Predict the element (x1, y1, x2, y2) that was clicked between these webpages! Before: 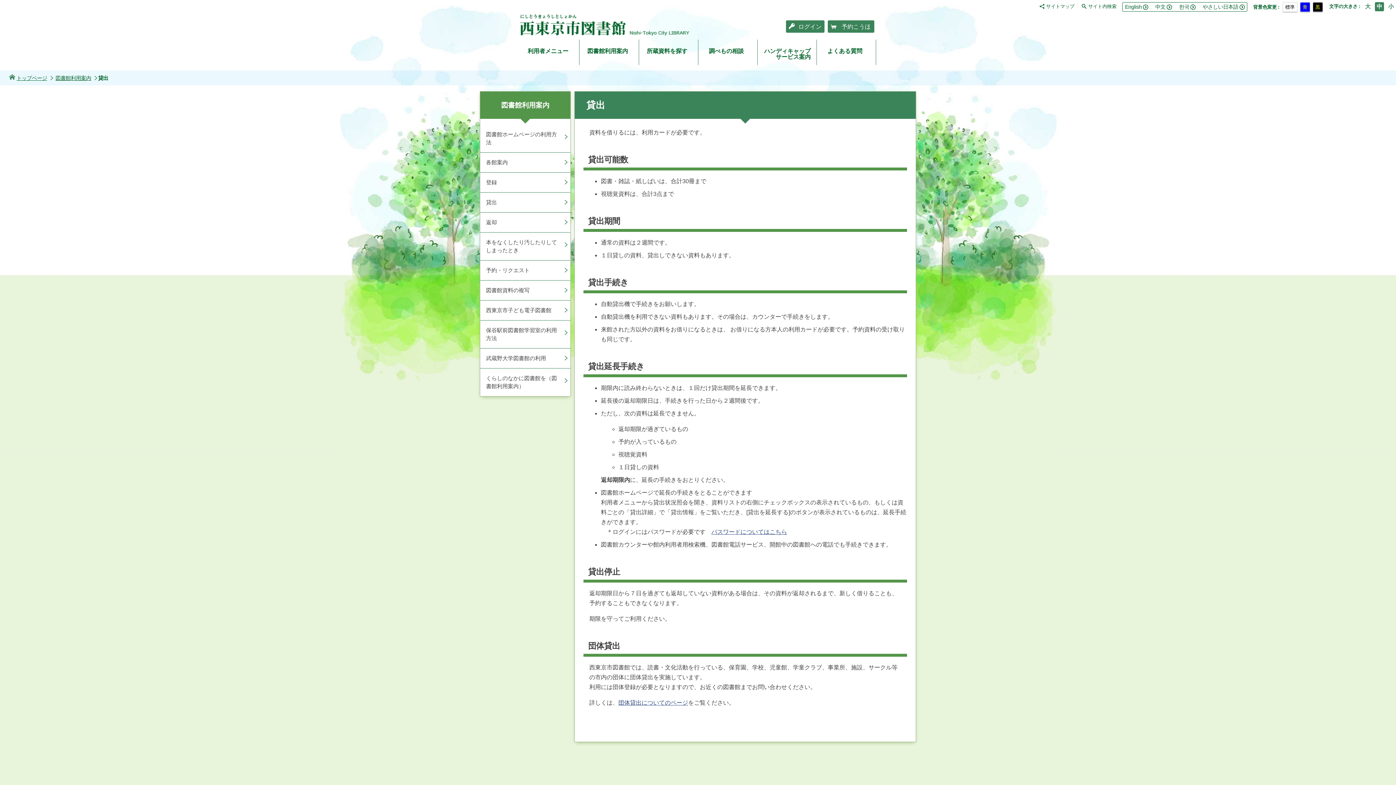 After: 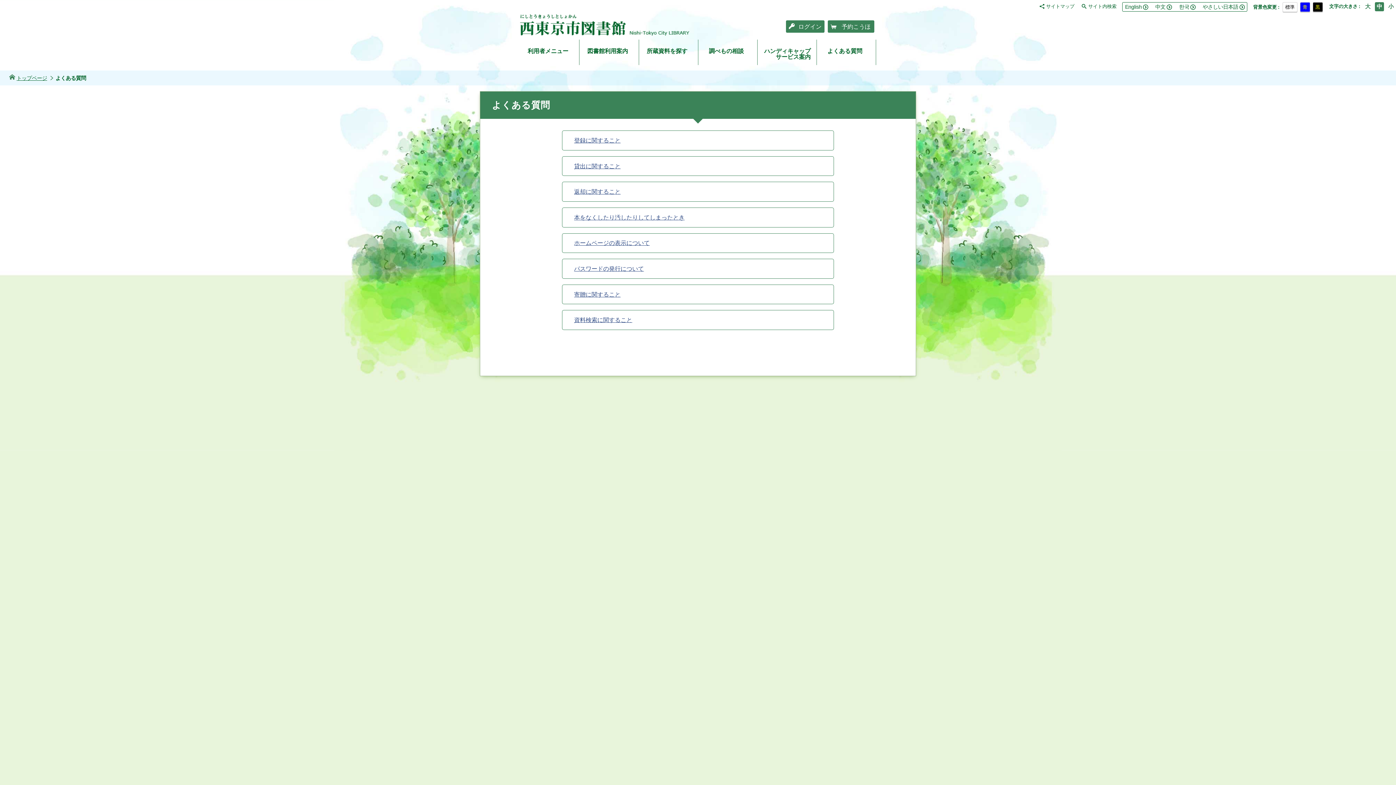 Action: bbox: (817, 39, 876, 65) label: よくある質問